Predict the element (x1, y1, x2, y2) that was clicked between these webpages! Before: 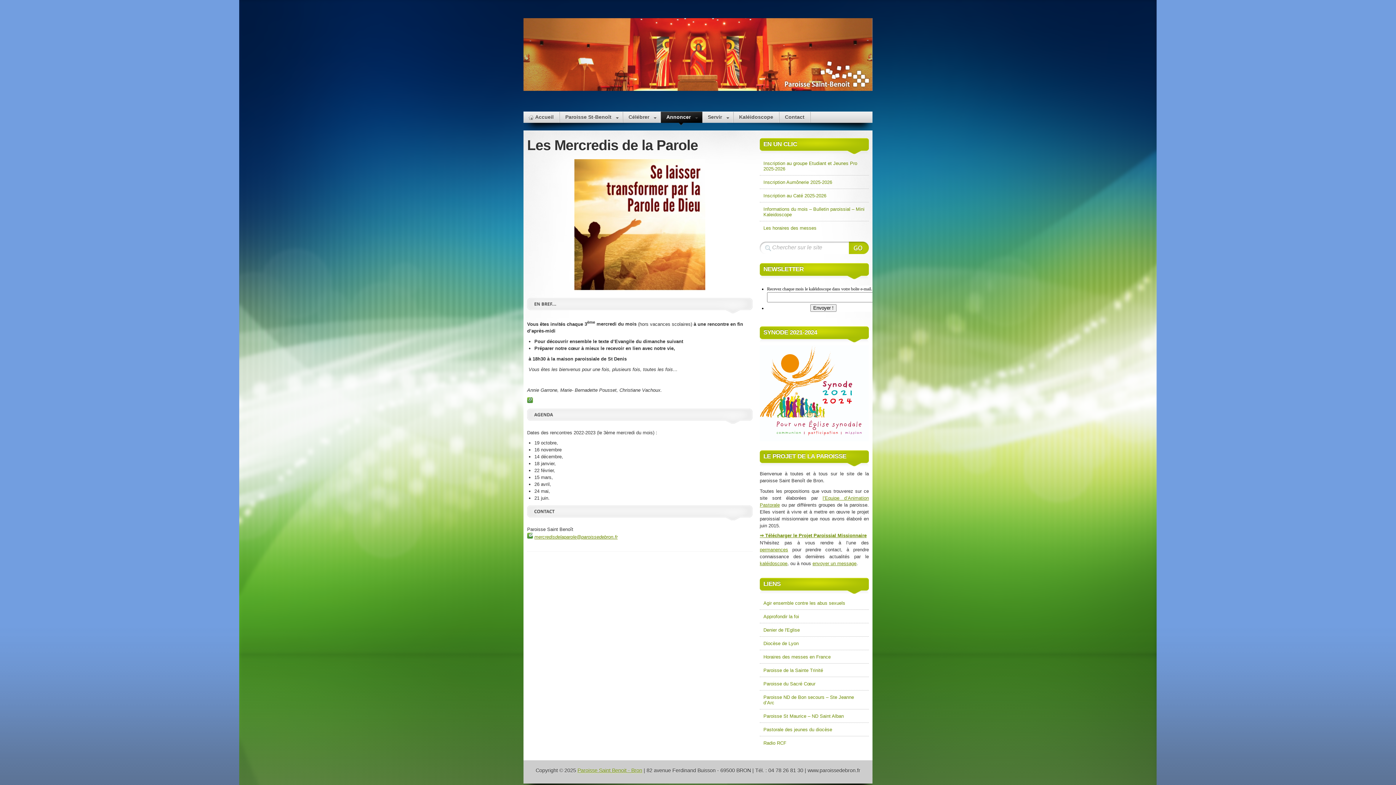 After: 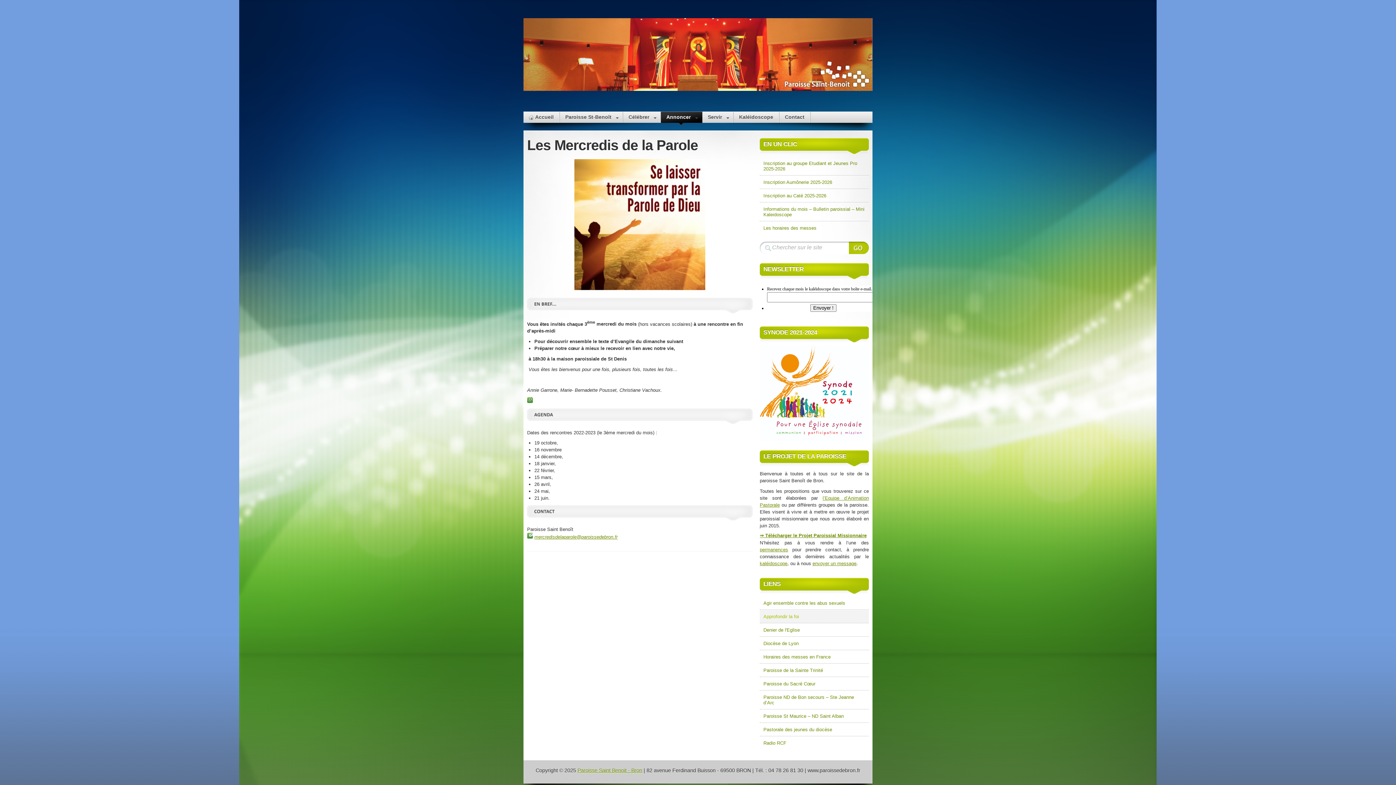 Action: label: Approfondir la foi bbox: (760, 610, 869, 623)